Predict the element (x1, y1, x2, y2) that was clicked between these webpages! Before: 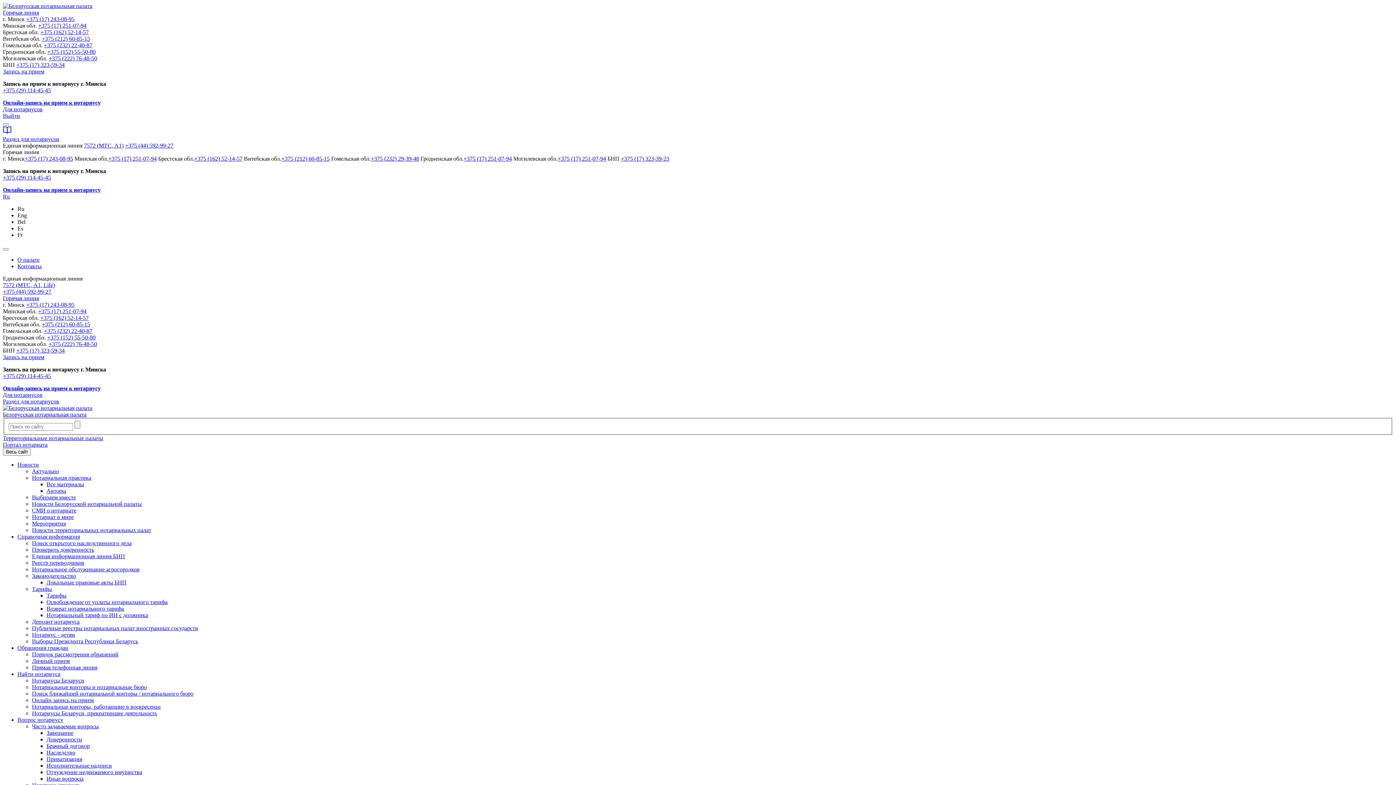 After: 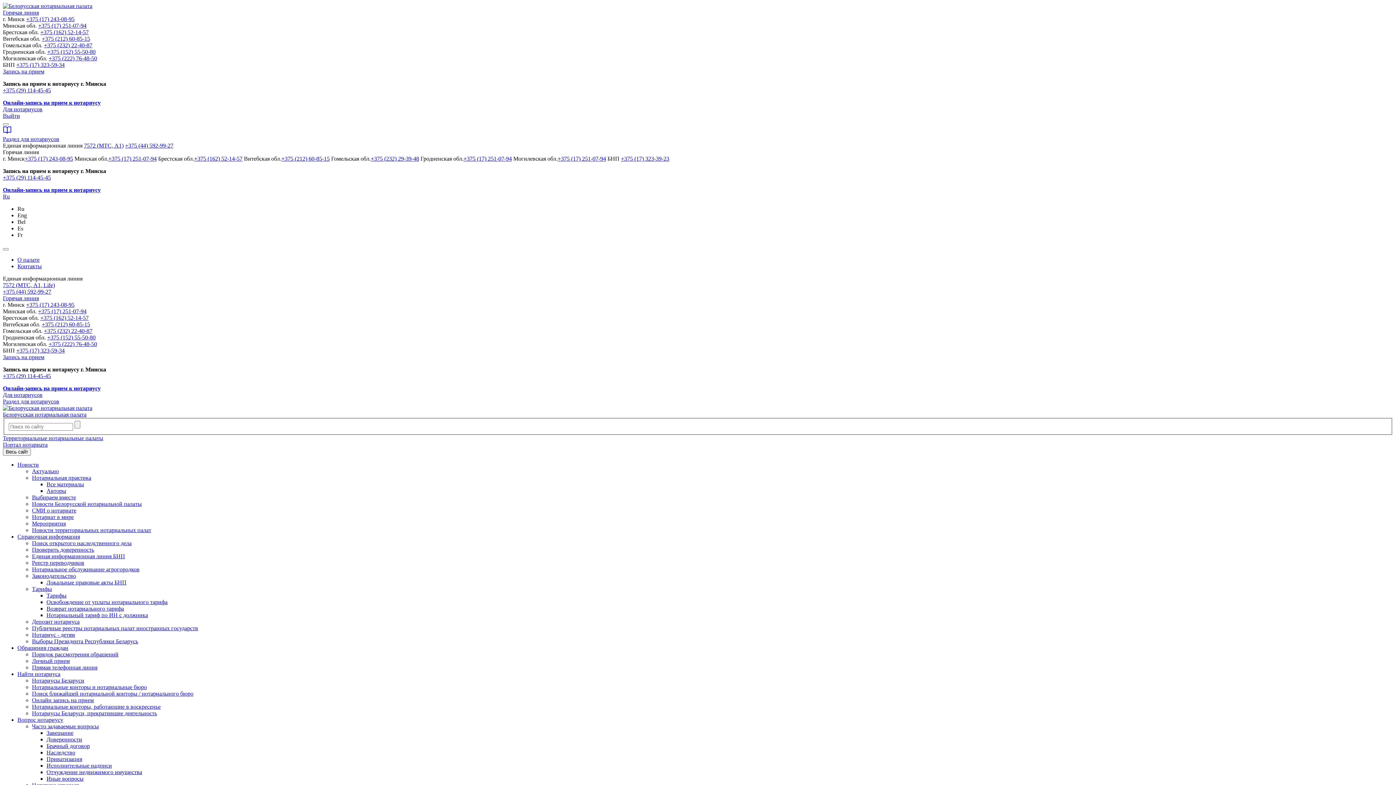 Action: label: Поиск открытого наследственного дела bbox: (32, 540, 131, 546)